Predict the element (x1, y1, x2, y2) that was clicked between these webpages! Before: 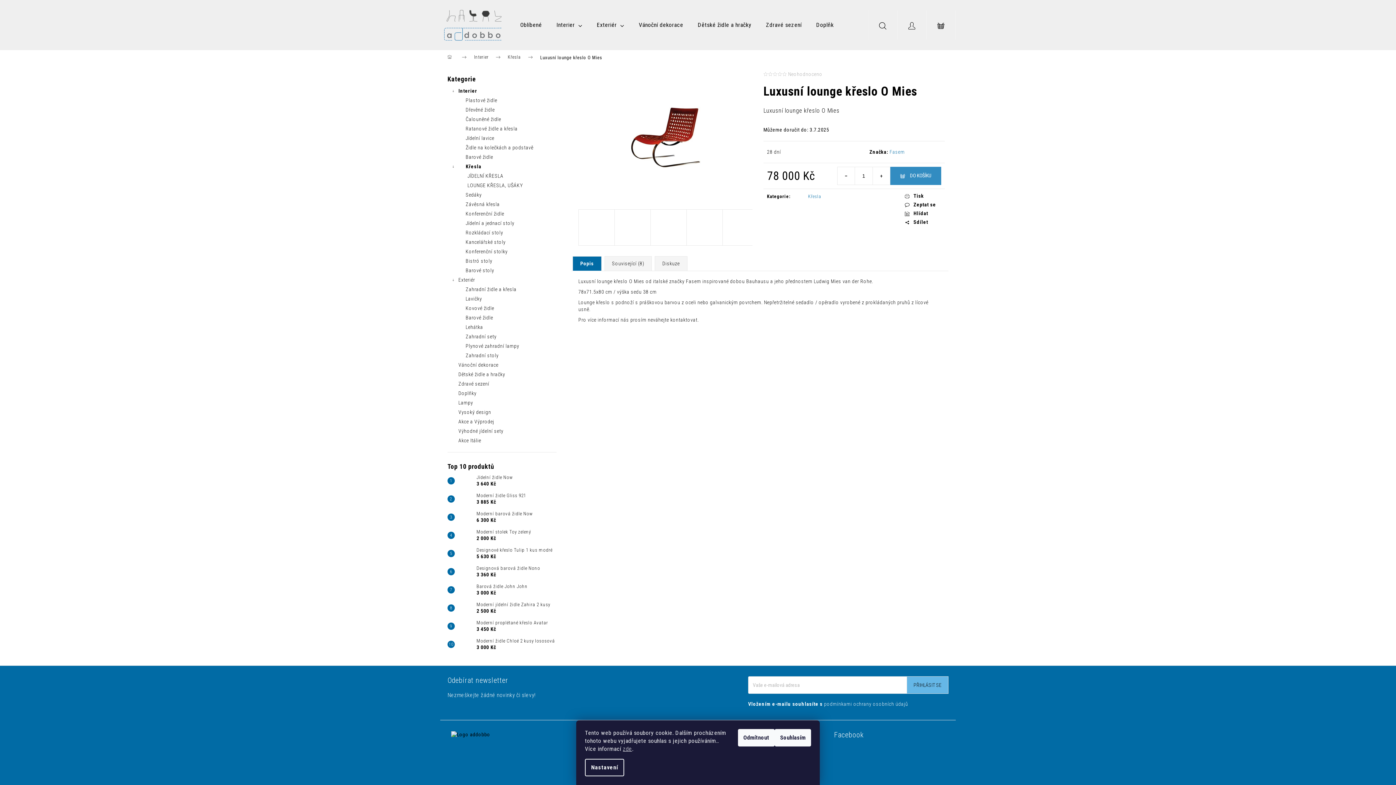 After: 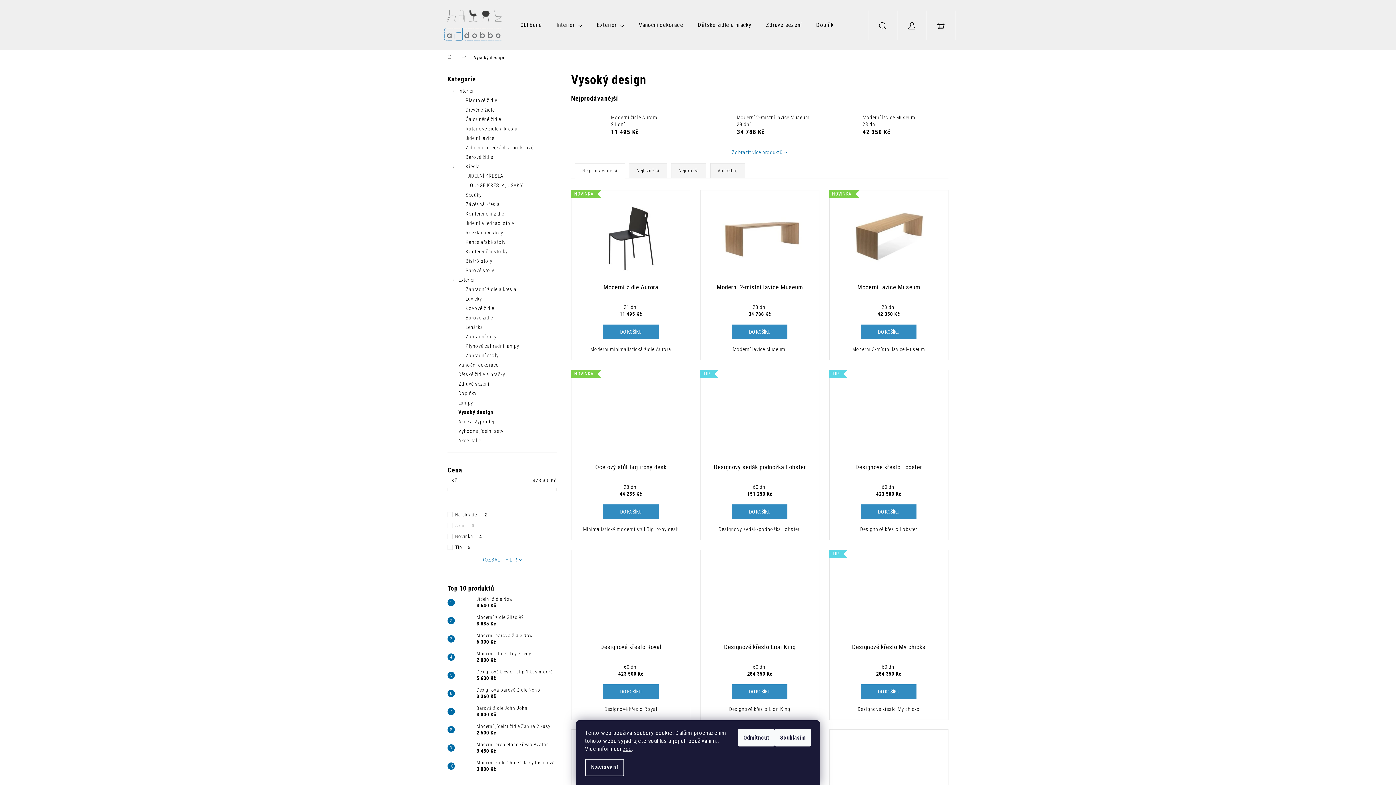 Action: bbox: (447, 407, 556, 417) label: Vysoký design 